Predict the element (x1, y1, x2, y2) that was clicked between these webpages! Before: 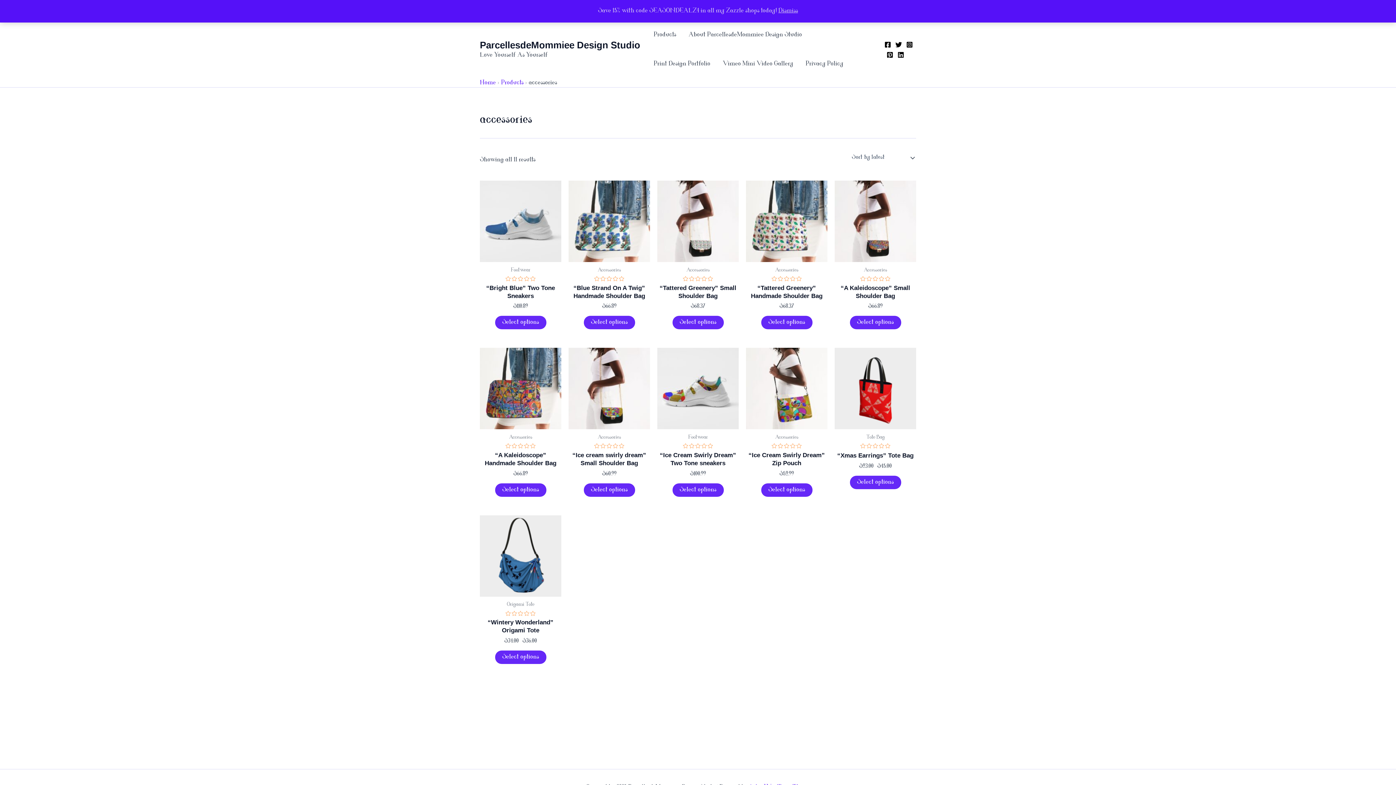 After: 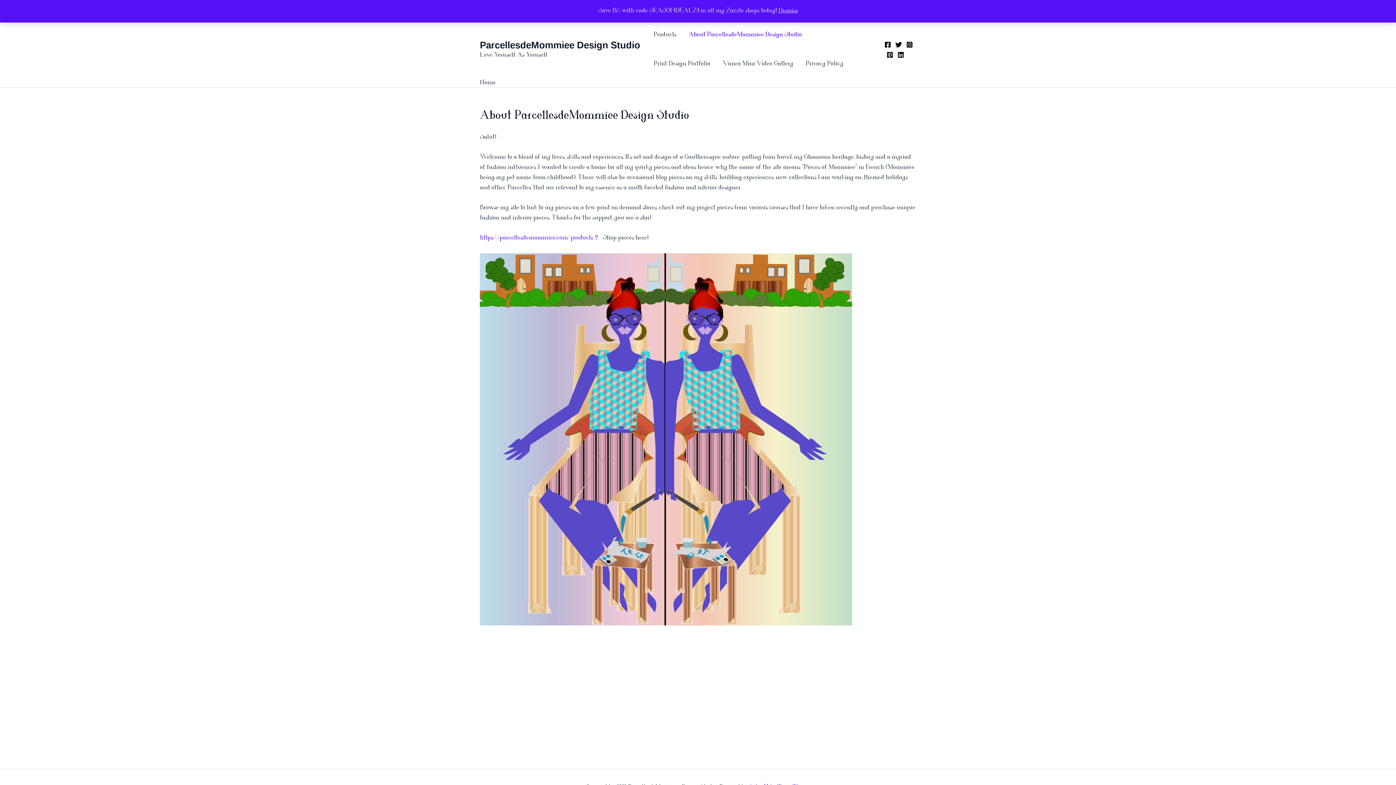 Action: label: ParcellesdeMommiee Design Studio bbox: (480, 39, 640, 50)